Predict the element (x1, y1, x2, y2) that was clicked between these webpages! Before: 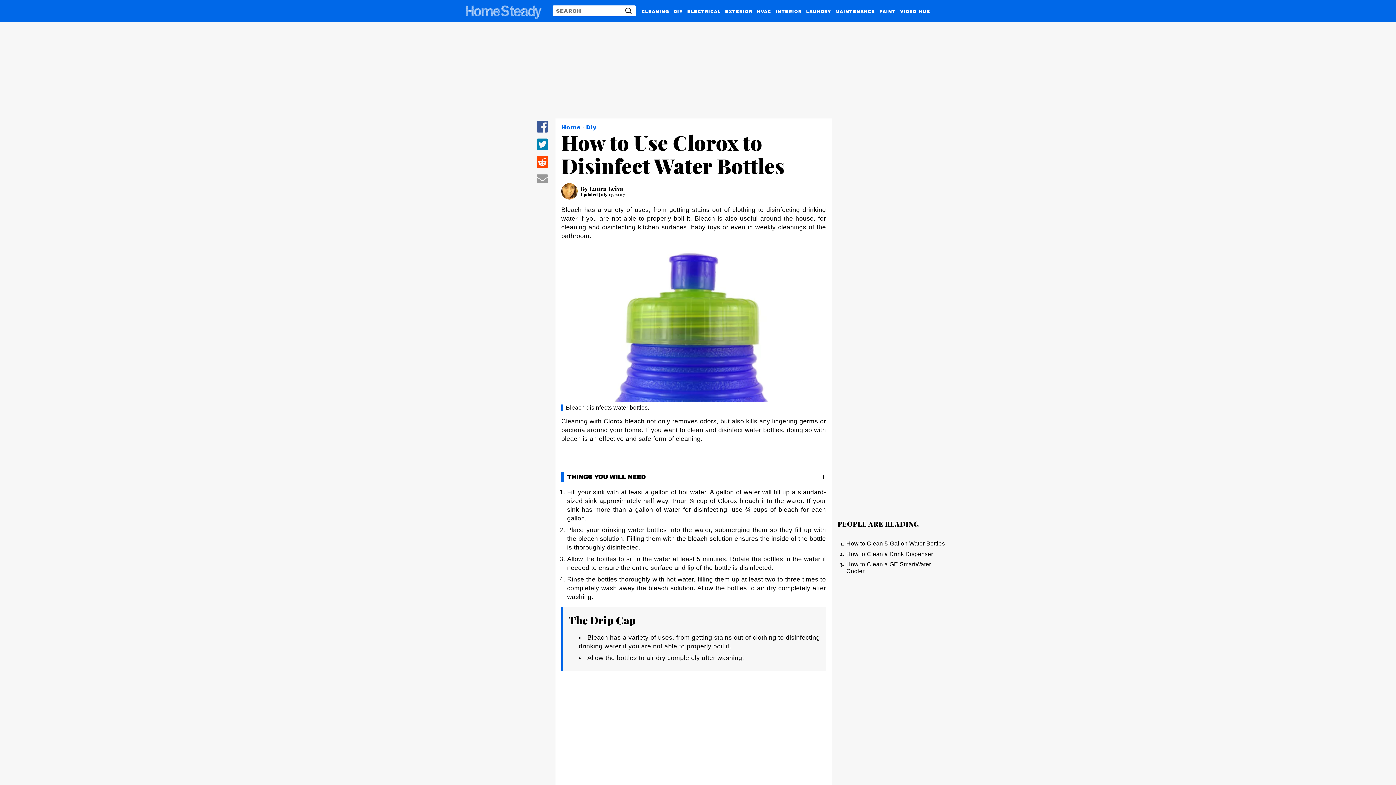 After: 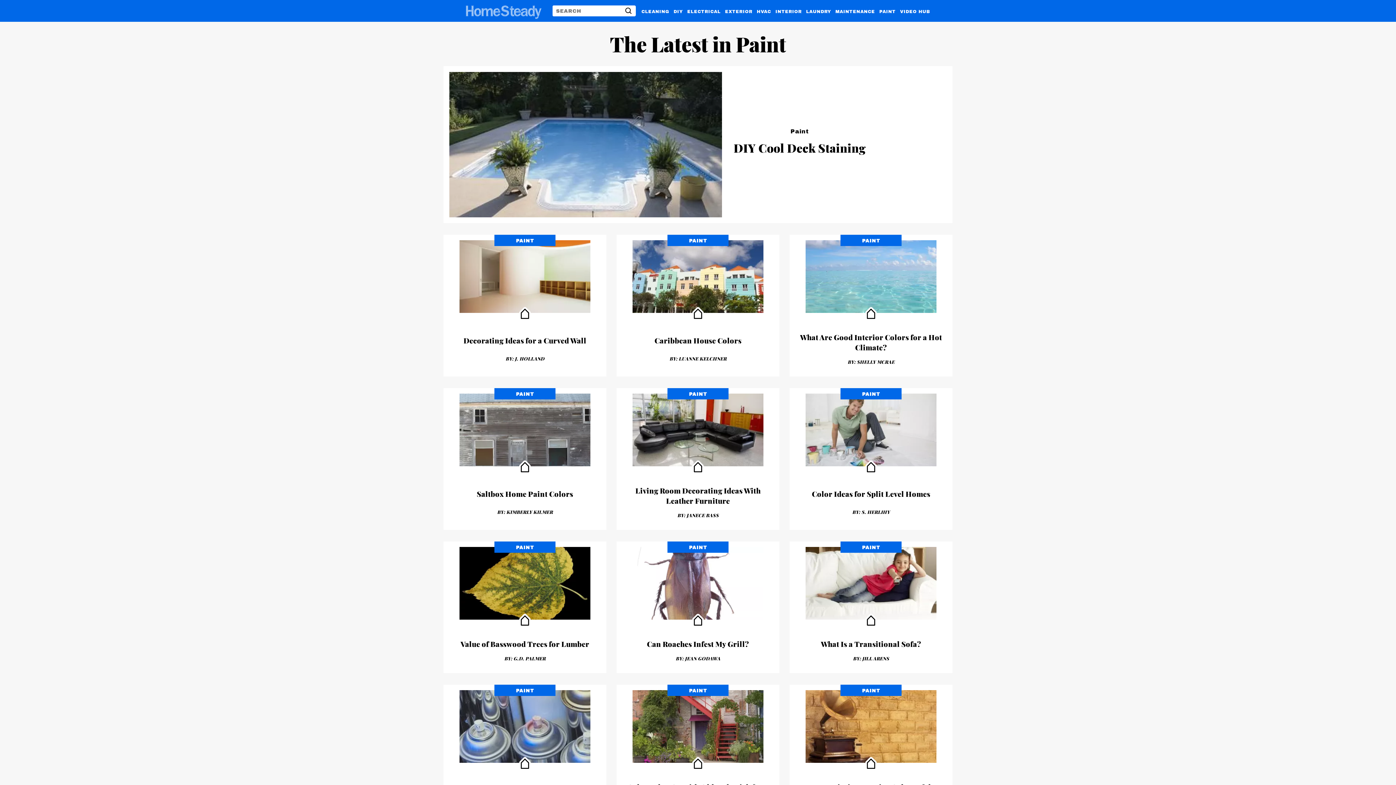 Action: bbox: (879, 6, 895, 14) label: PAINT